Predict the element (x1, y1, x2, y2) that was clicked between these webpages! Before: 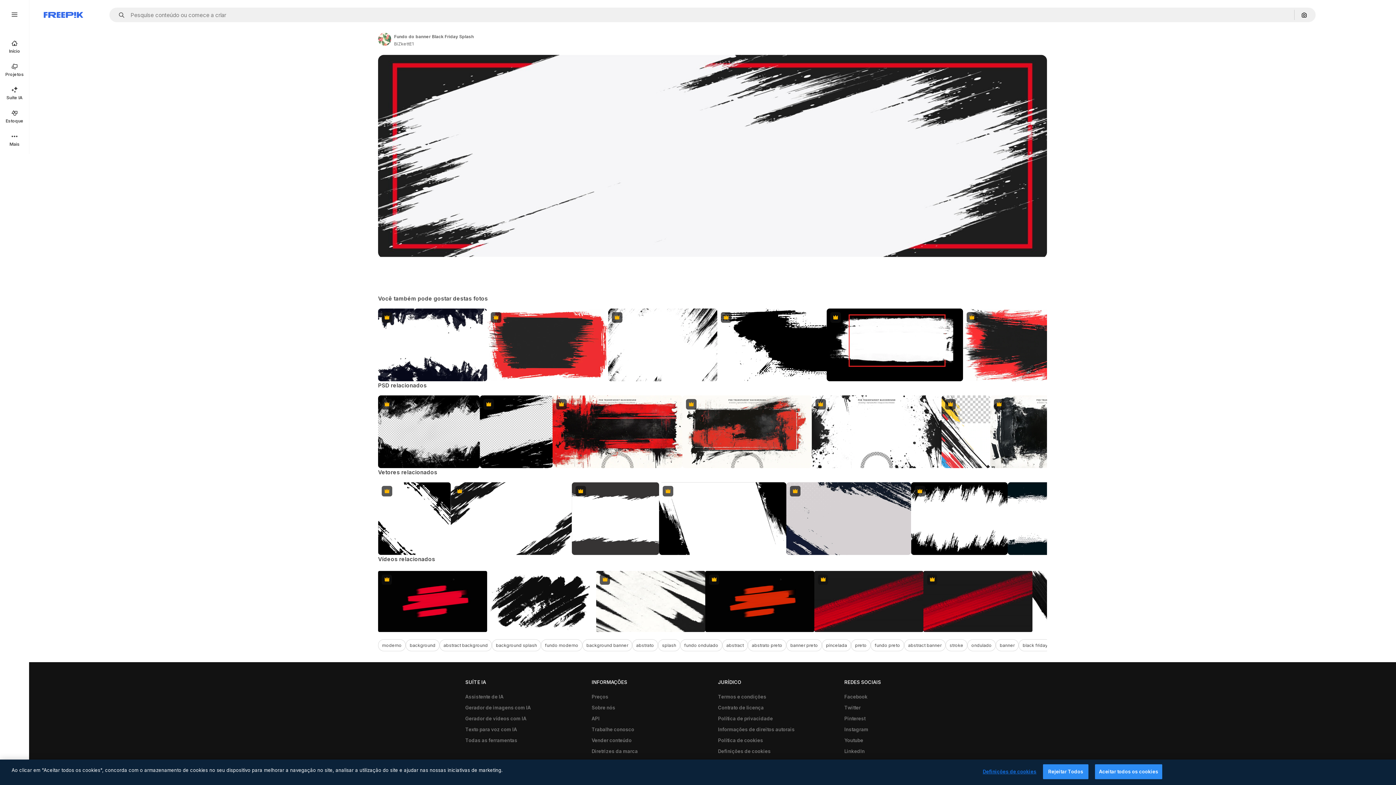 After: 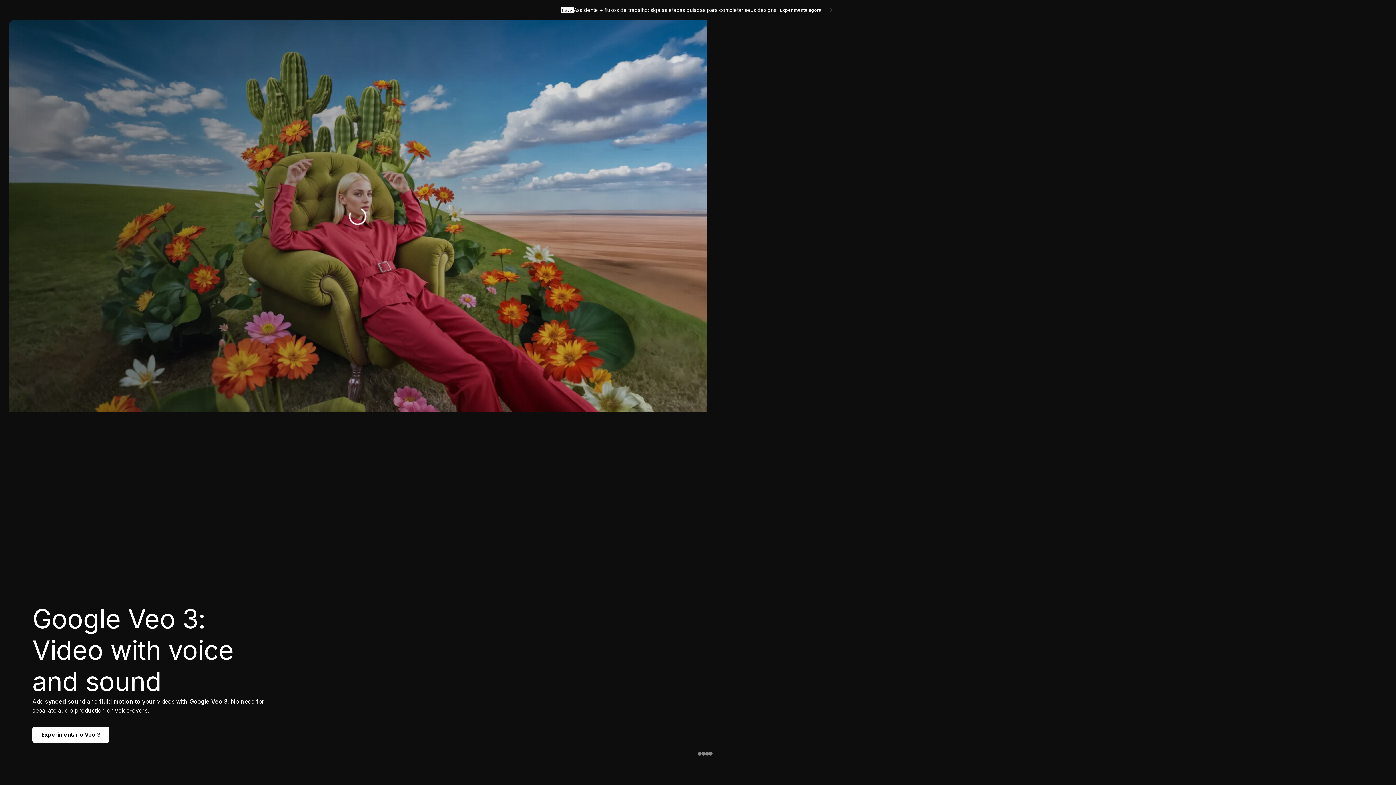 Action: label: Todas as ferramentas bbox: (461, 735, 521, 746)